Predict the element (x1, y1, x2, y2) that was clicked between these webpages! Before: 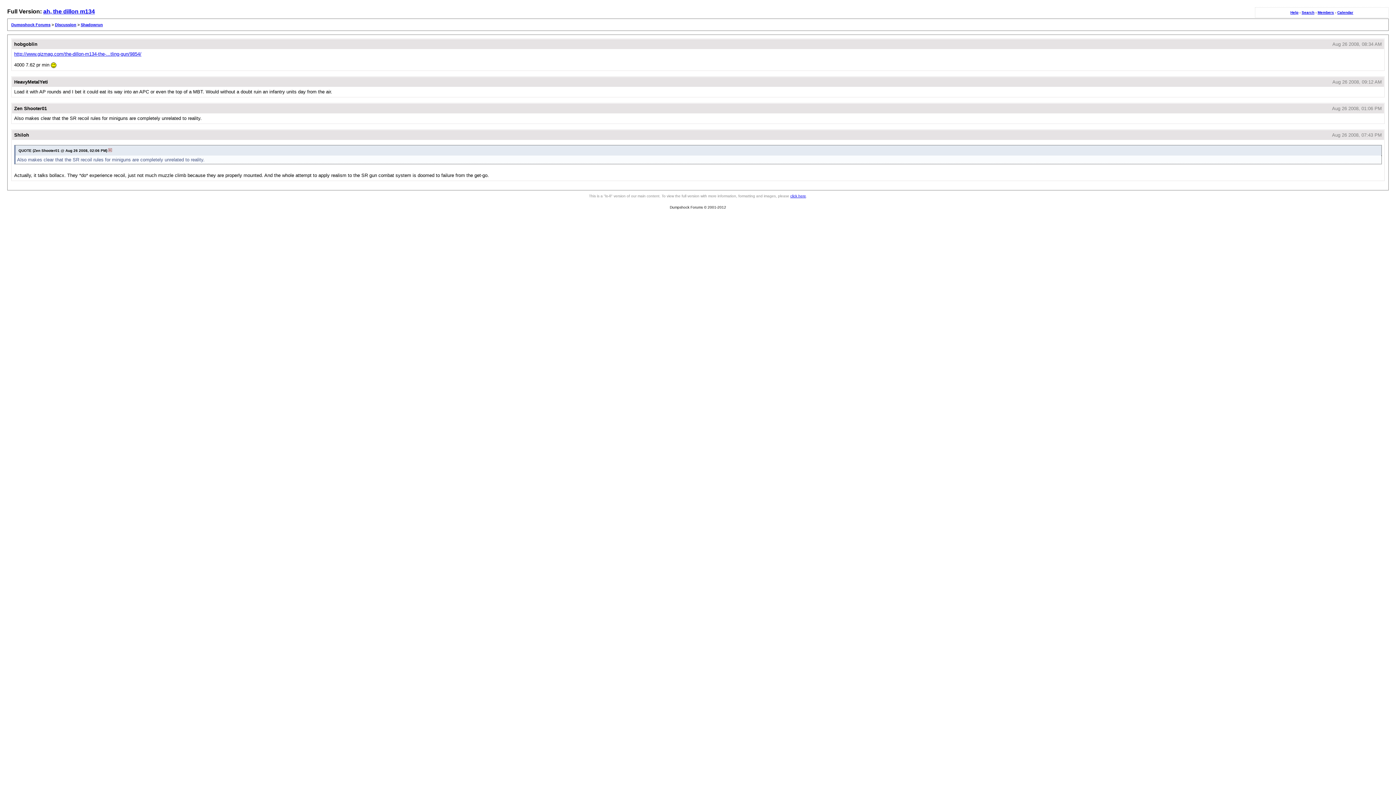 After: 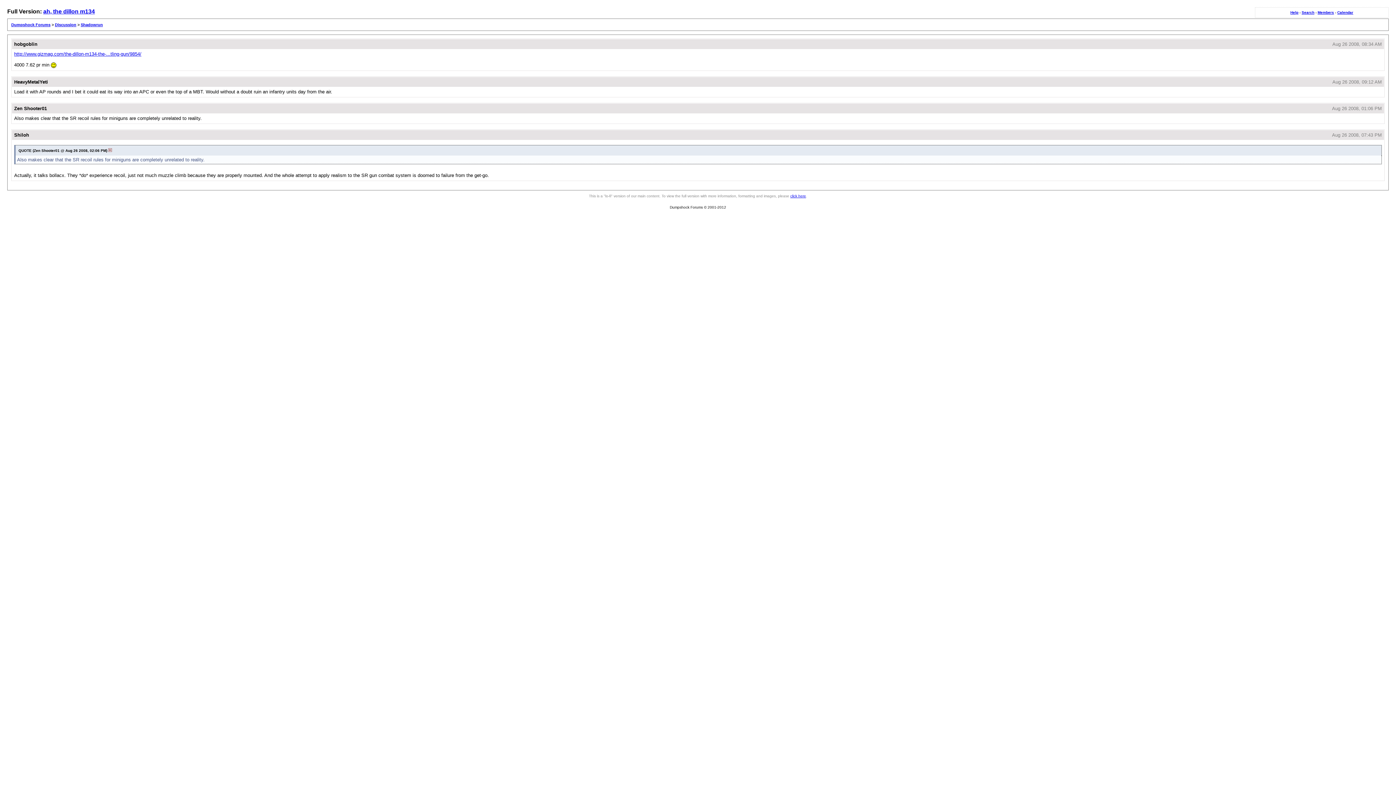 Action: label: http://www.gizmag.com/the-dillon-m134-the-...tling-gun/9854/ bbox: (14, 51, 141, 56)